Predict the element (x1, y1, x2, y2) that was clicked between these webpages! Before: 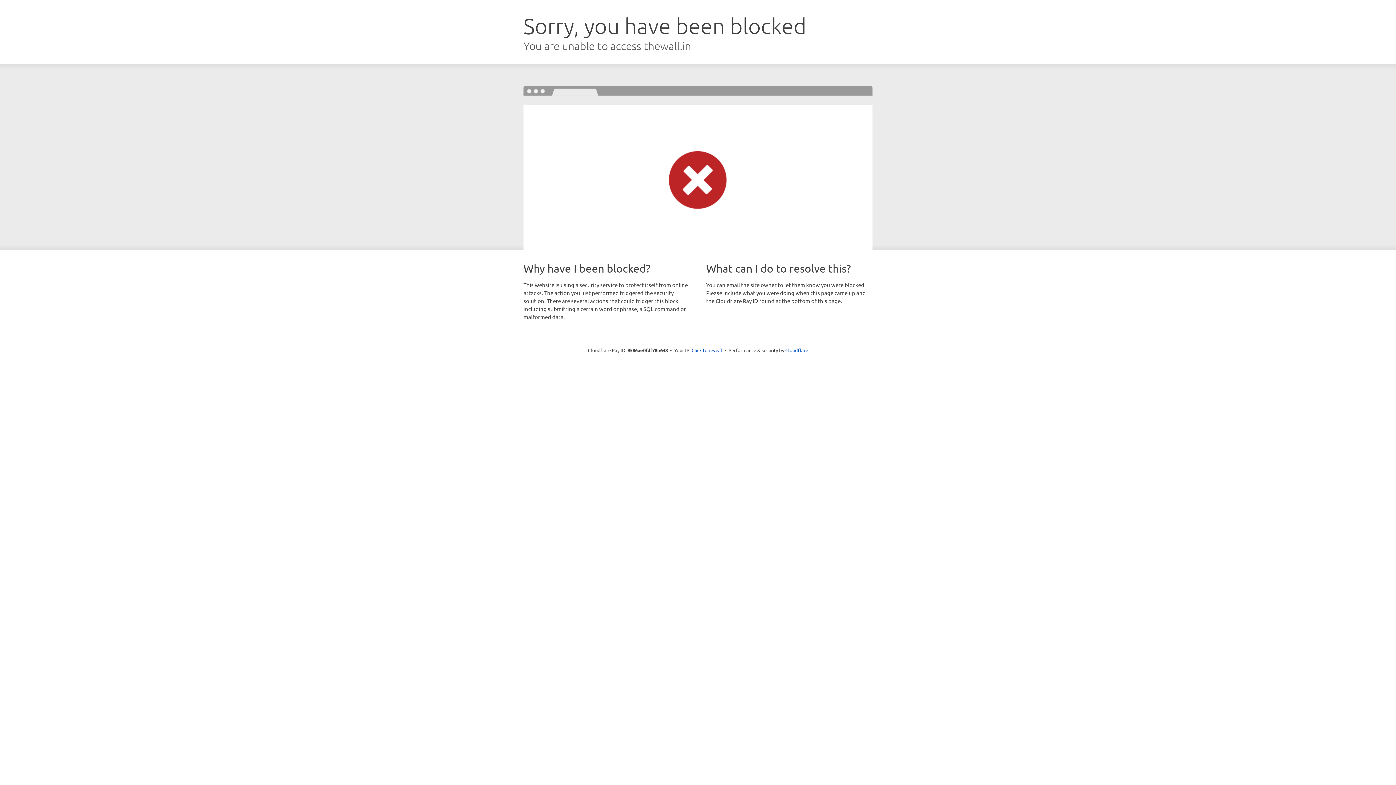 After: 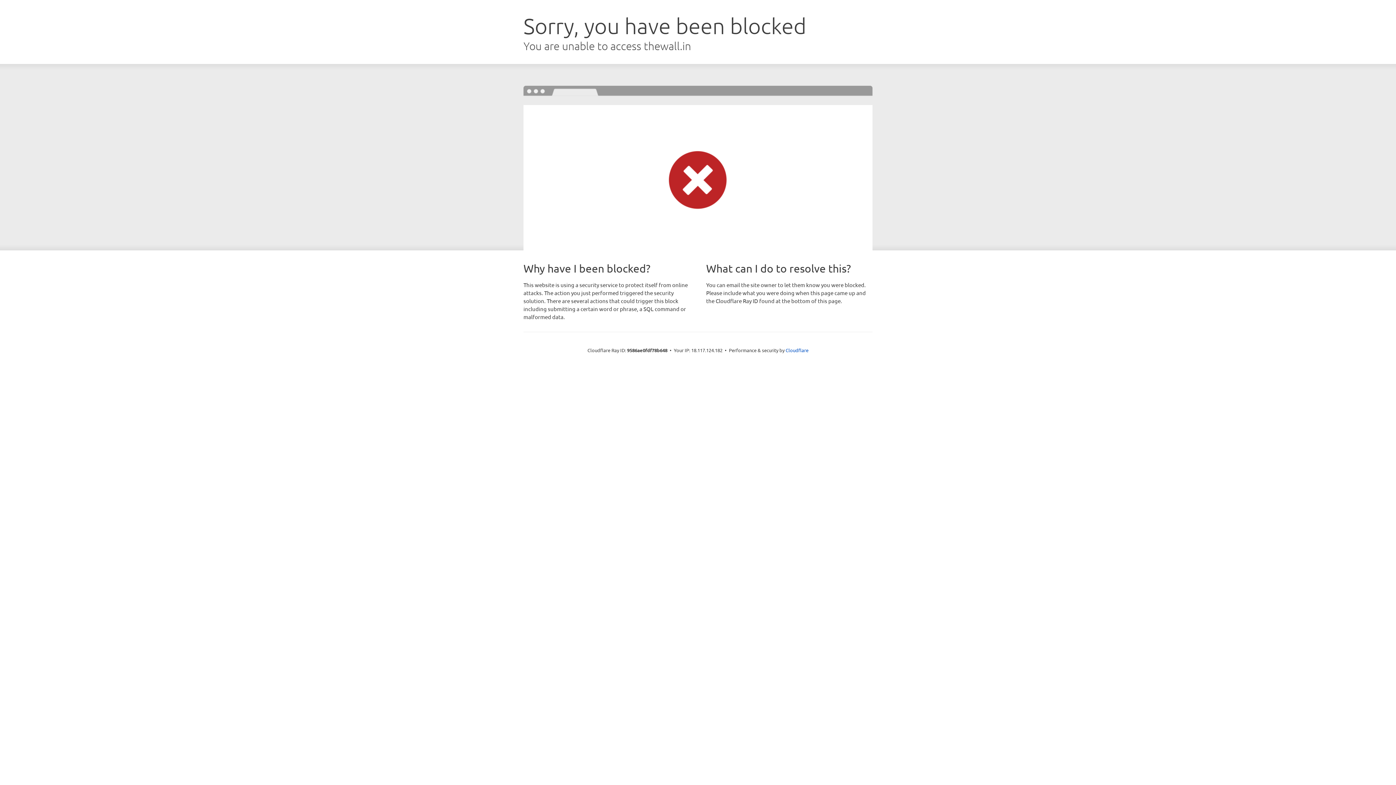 Action: bbox: (691, 346, 722, 353) label: Click to reveal